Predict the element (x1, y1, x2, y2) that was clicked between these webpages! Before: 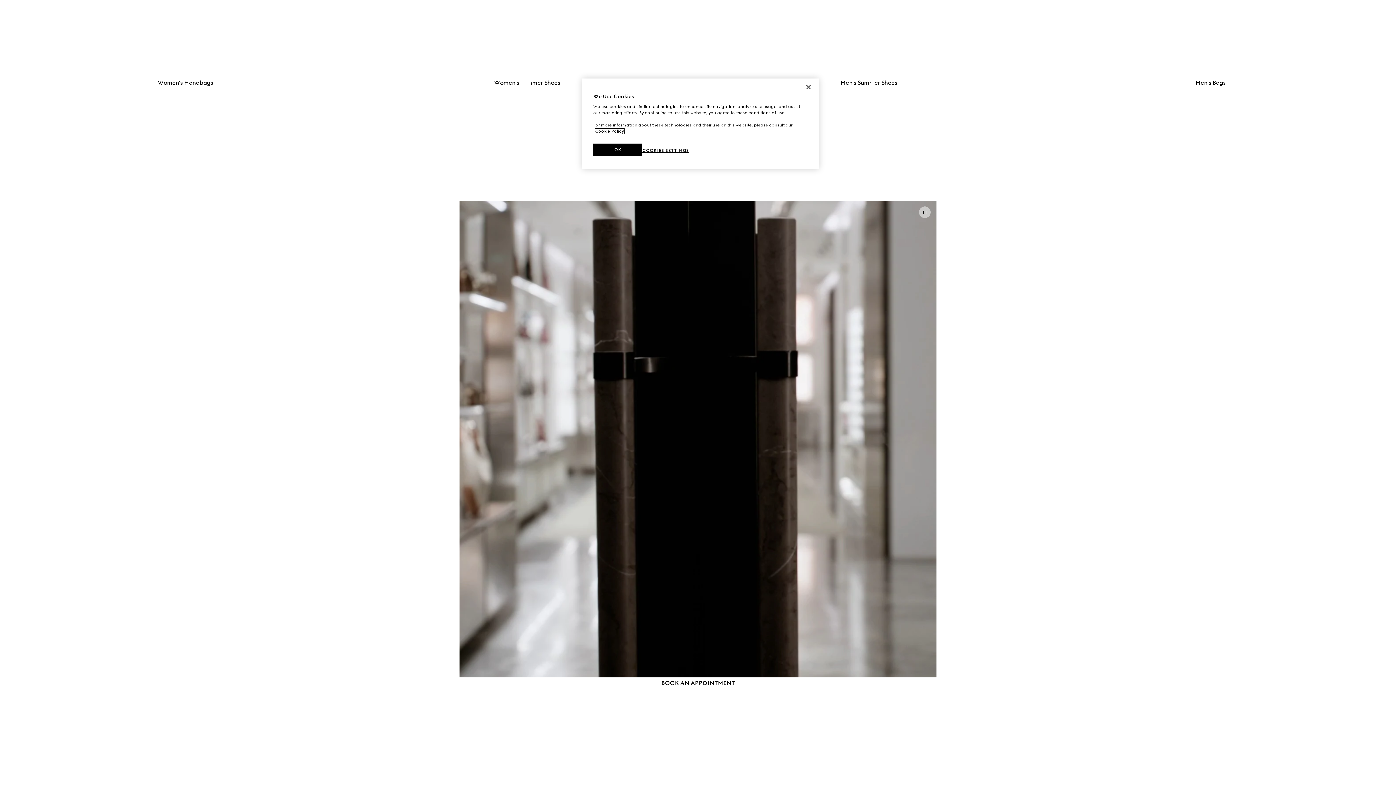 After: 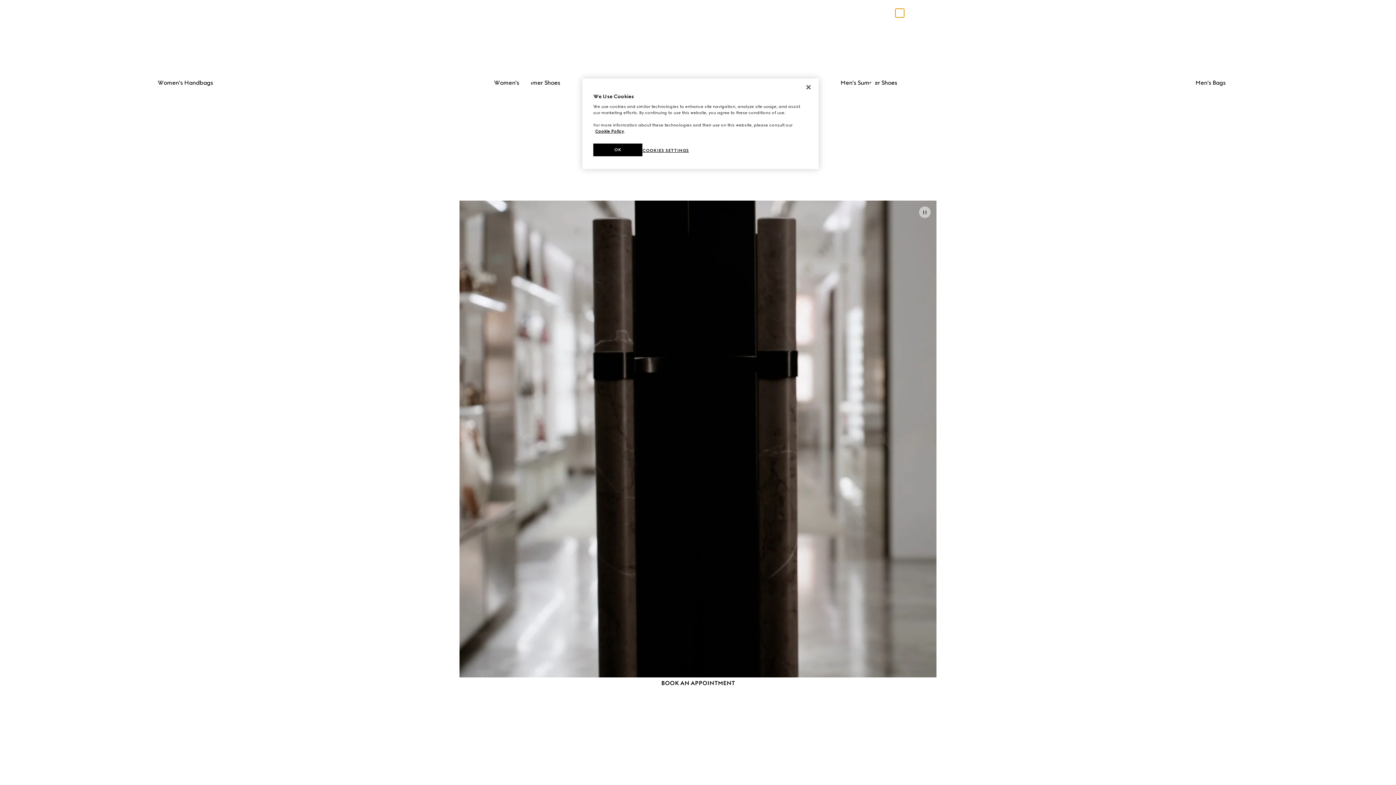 Action: label: search bbox: (895, 8, 904, 17)